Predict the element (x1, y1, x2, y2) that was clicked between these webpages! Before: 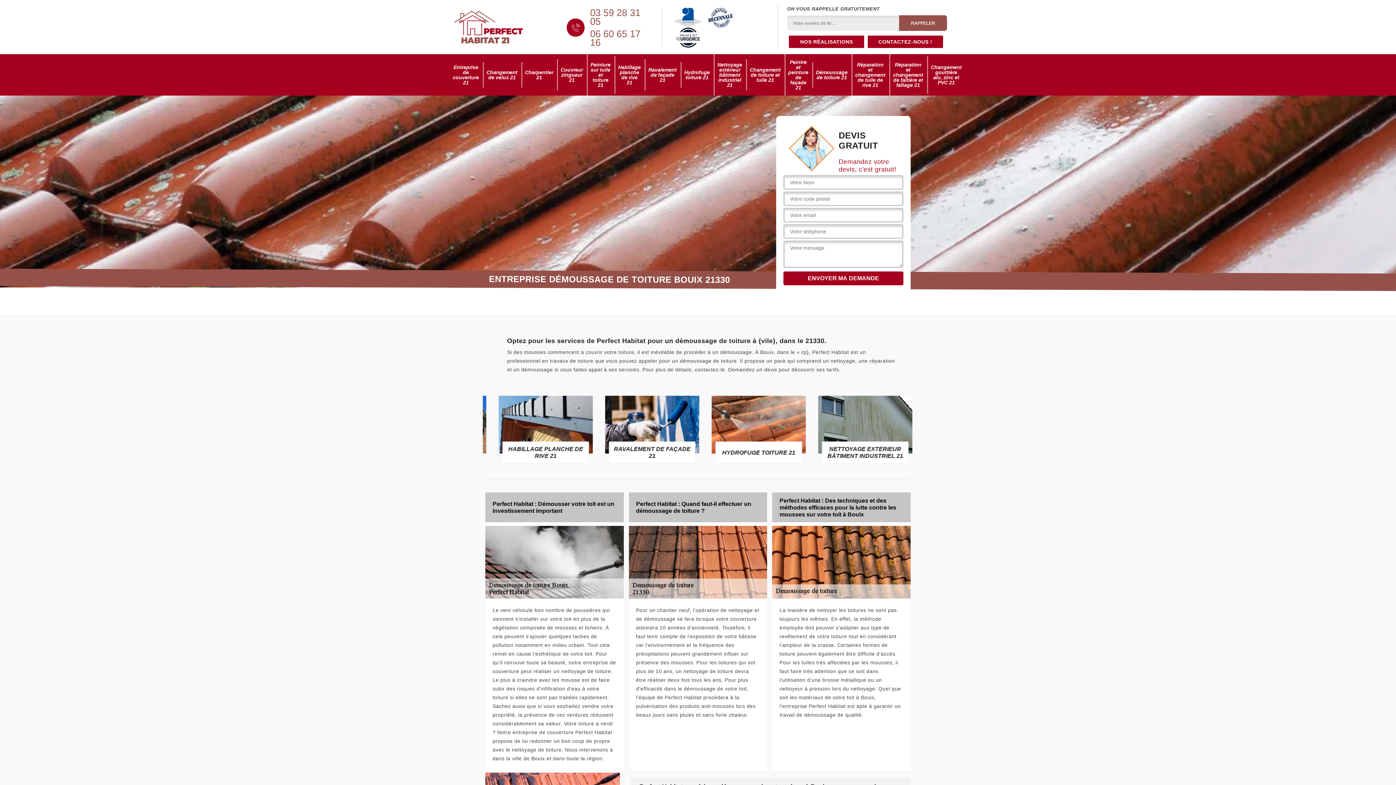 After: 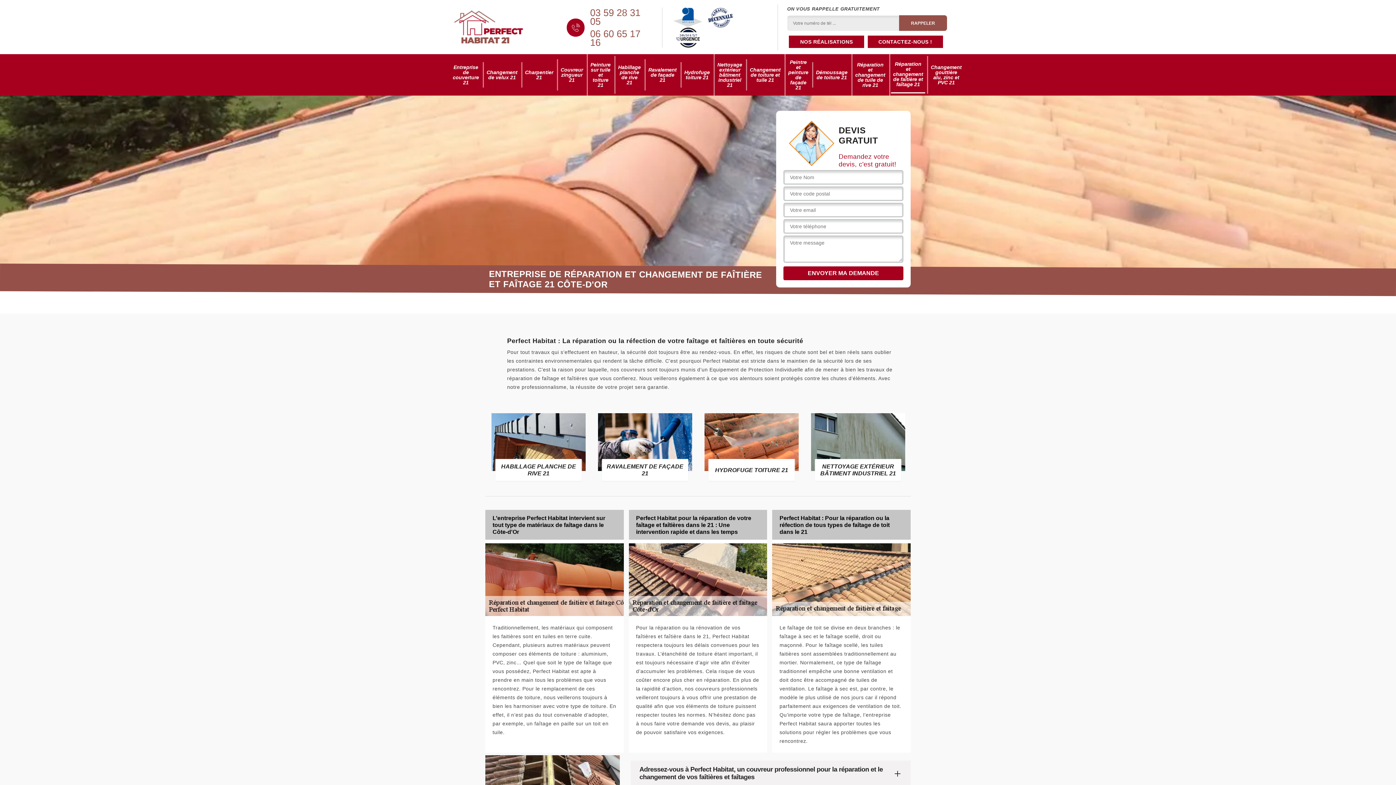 Action: label: Réparation et changement de faîtière et faîtage 21 bbox: (891, 56, 925, 93)